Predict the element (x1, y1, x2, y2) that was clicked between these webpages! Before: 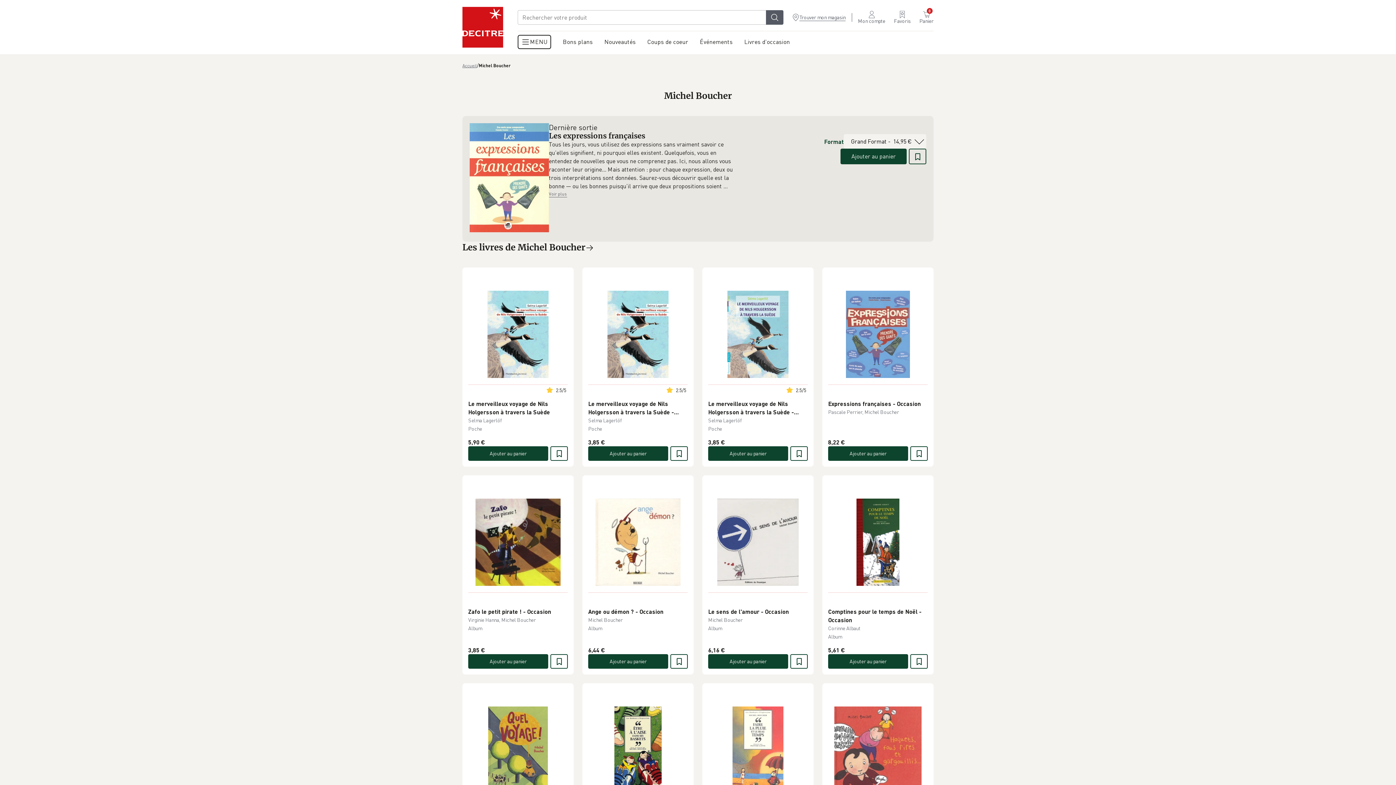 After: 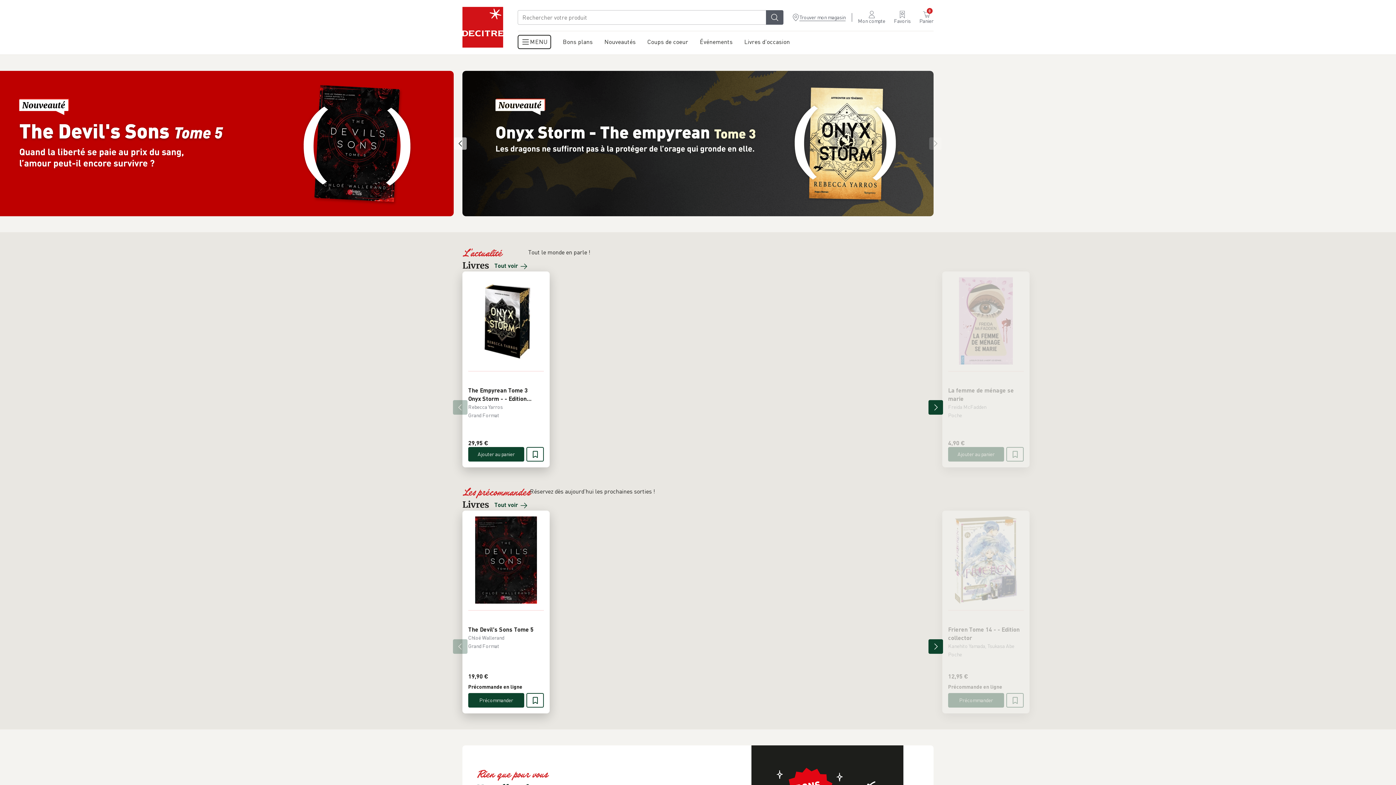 Action: bbox: (462, 6, 503, 47)